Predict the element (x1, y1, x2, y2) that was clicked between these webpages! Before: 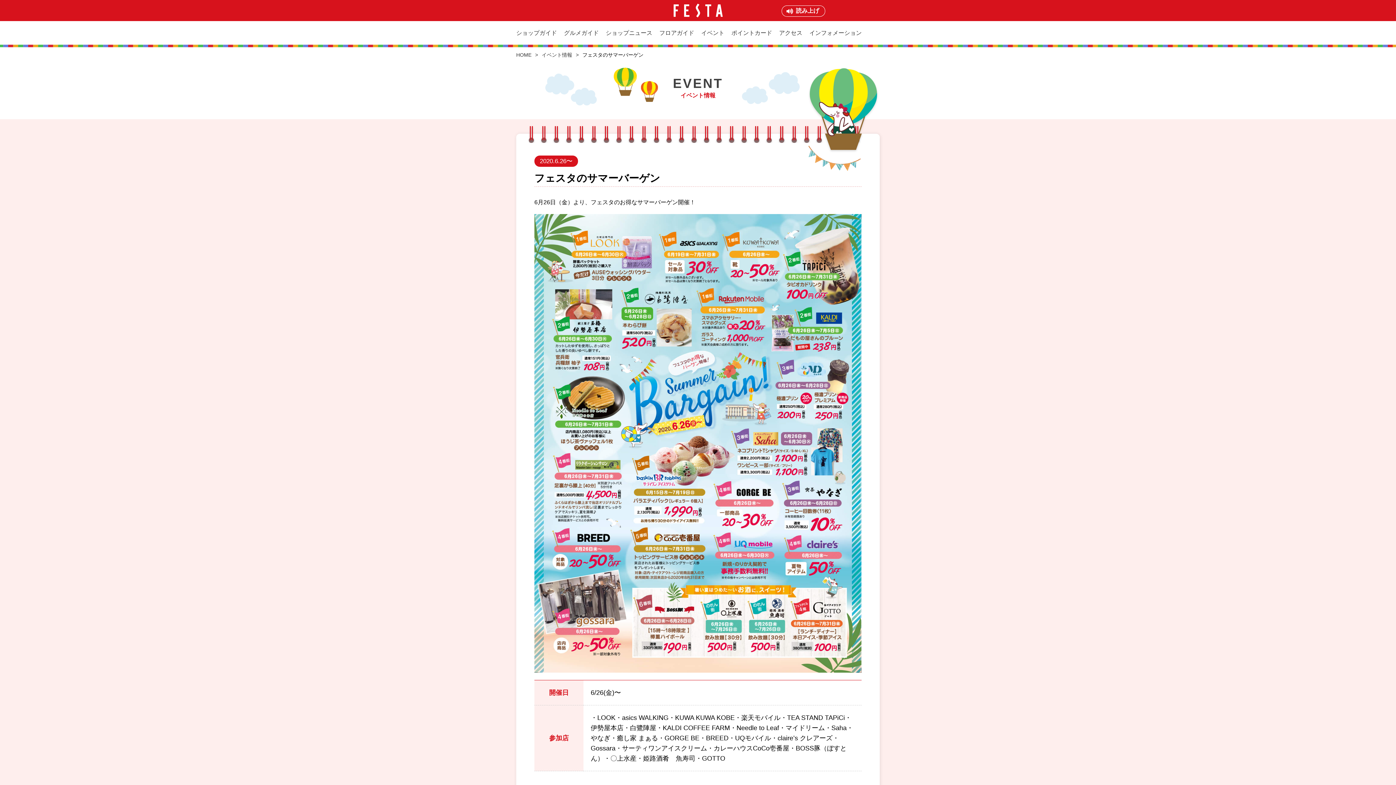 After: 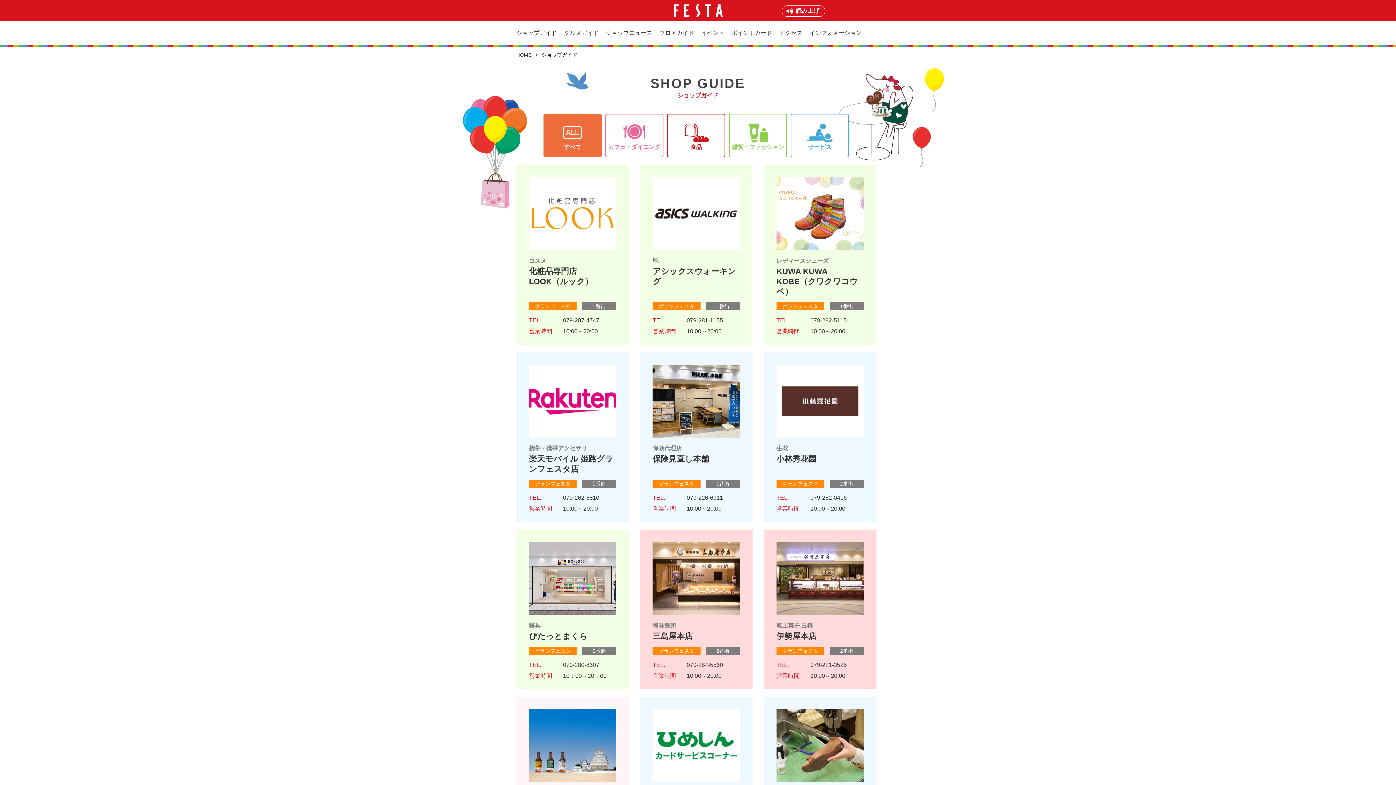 Action: label: ショップガイド bbox: (516, 28, 564, 37)